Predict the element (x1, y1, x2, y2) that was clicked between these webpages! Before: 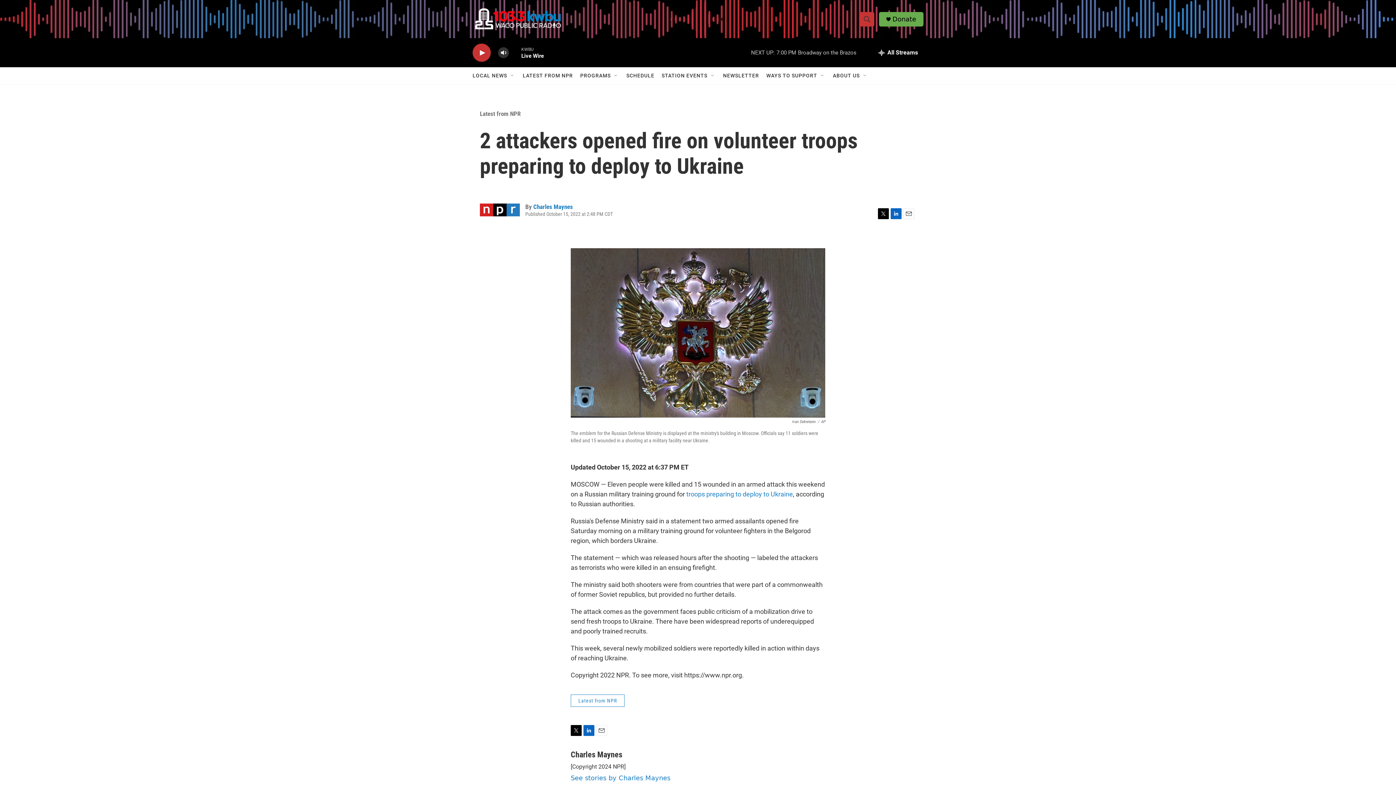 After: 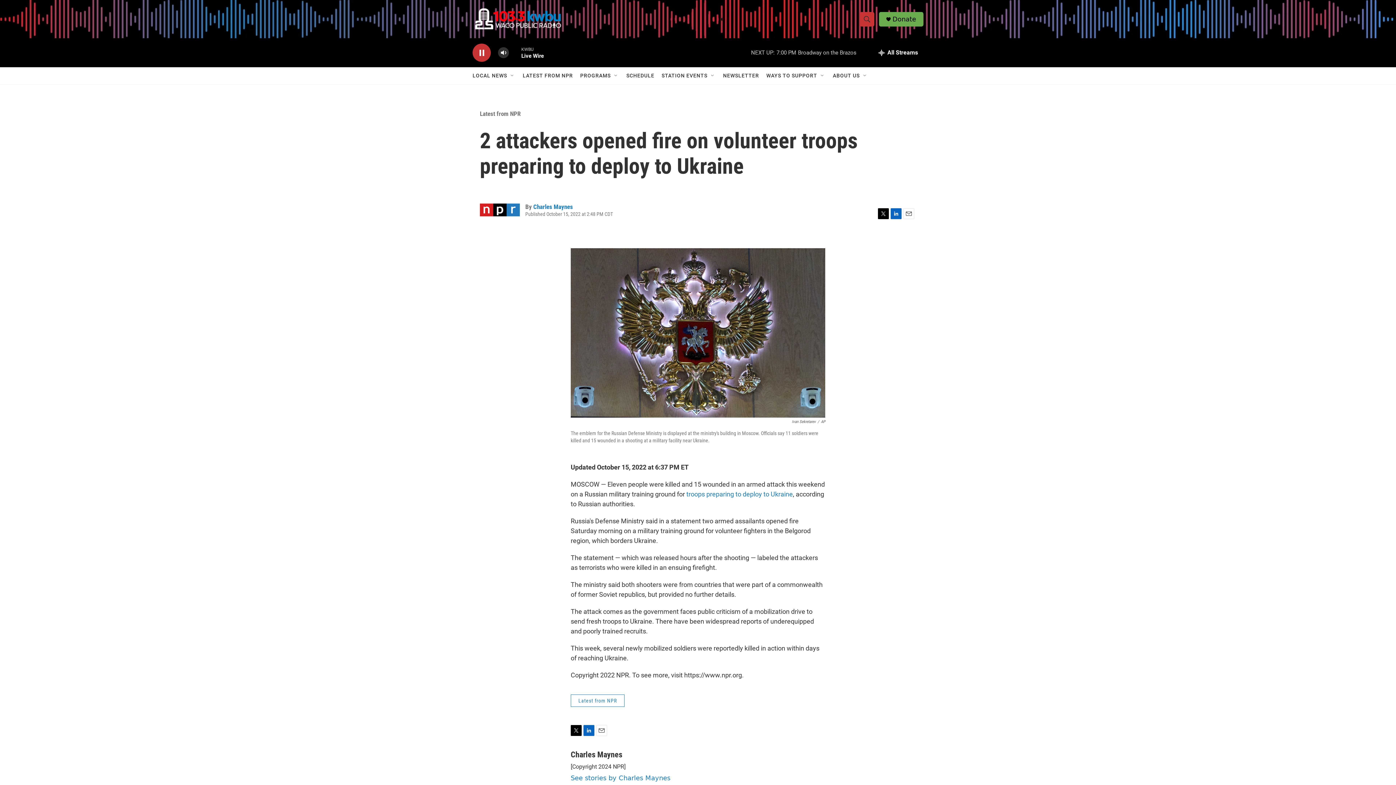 Action: label: play bbox: (476, 48, 487, 56)